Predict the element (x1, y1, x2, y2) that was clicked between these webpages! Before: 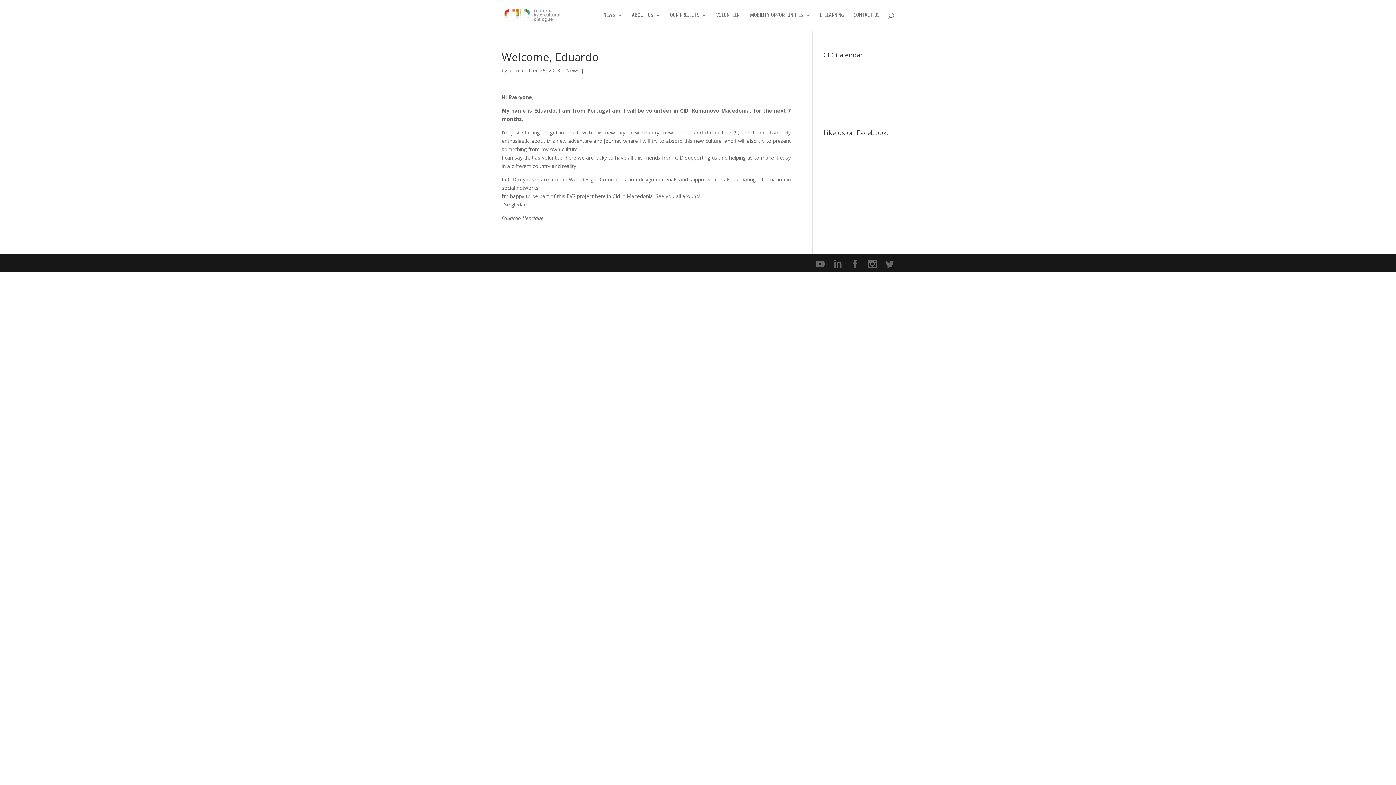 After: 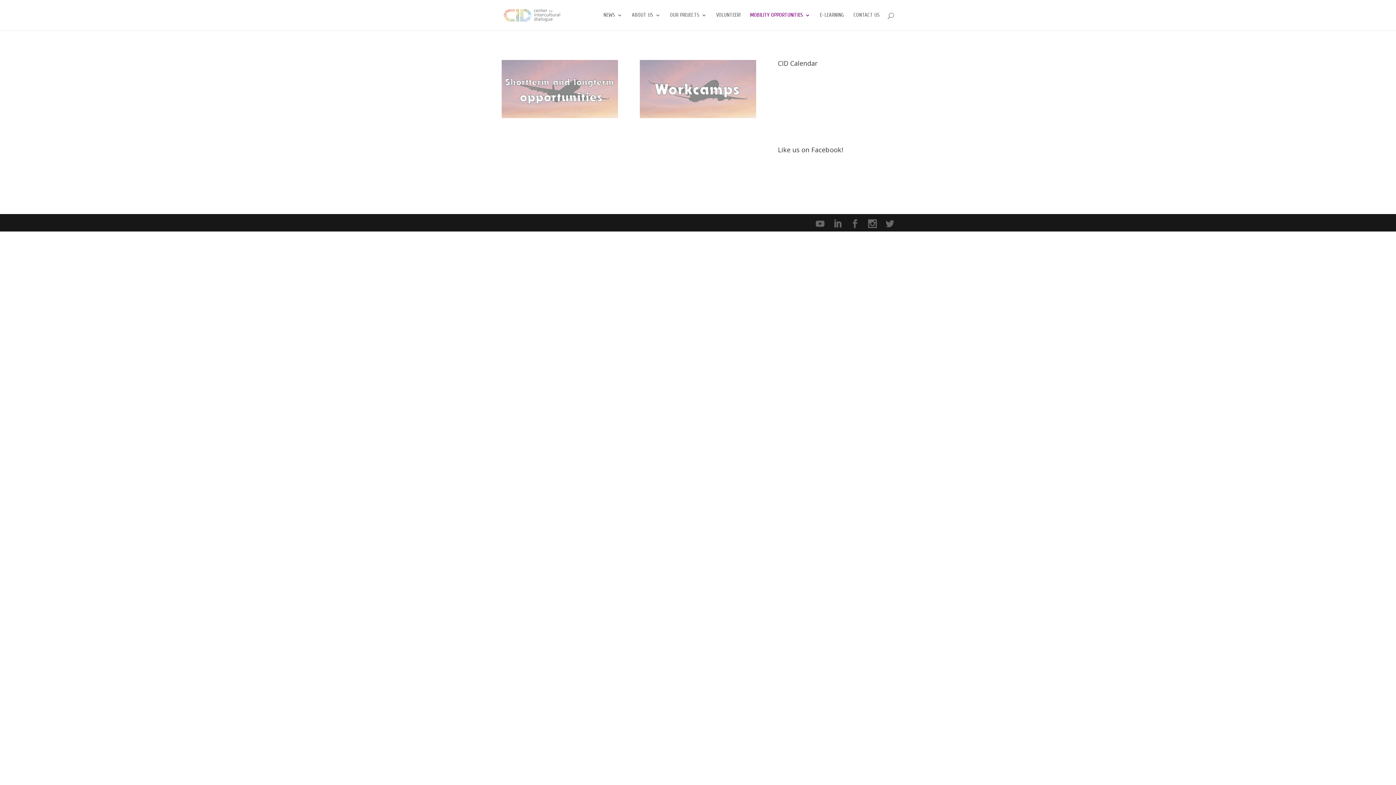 Action: bbox: (750, 12, 810, 30) label: MOBILITY OPPORTUNITIES